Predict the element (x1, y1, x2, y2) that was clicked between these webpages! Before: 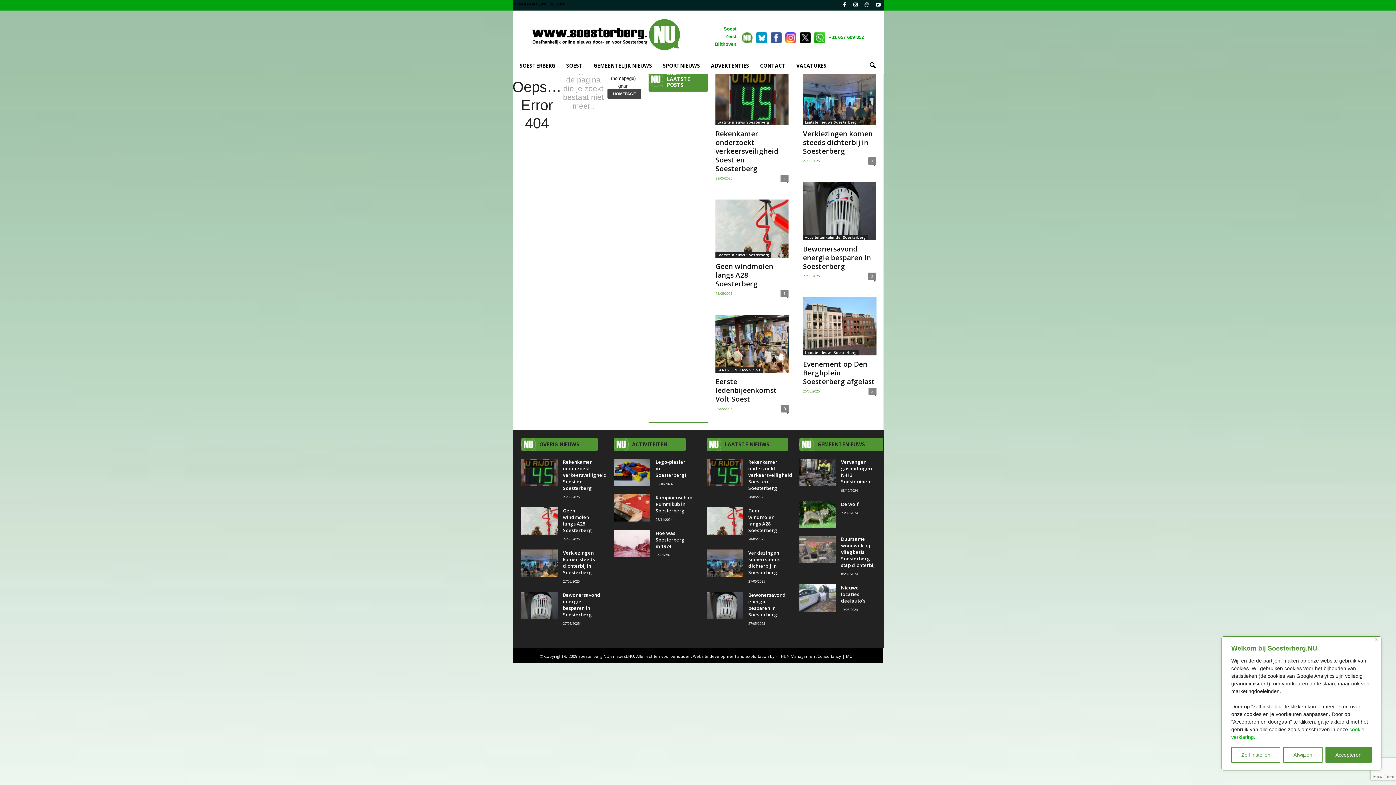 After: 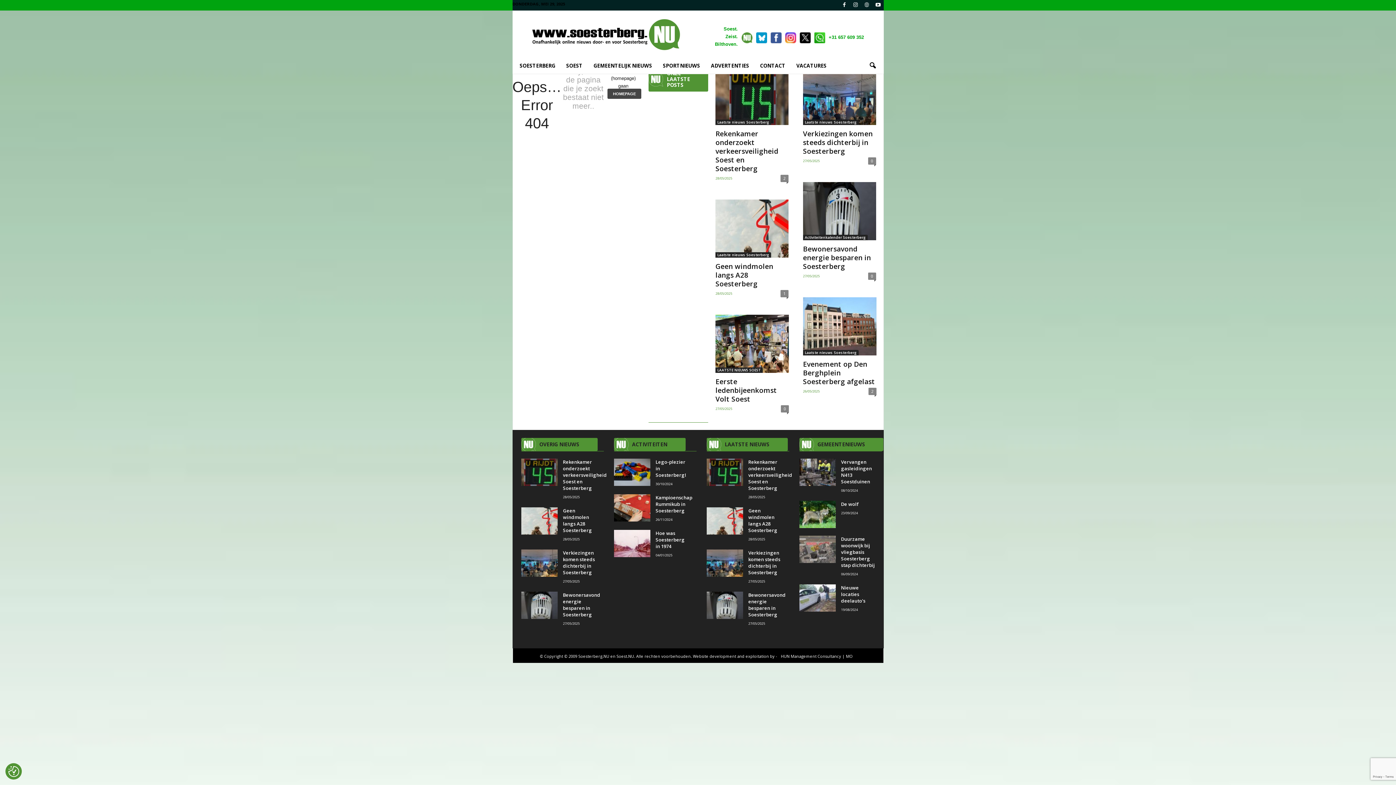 Action: label: Afwijzen bbox: (1283, 747, 1322, 763)